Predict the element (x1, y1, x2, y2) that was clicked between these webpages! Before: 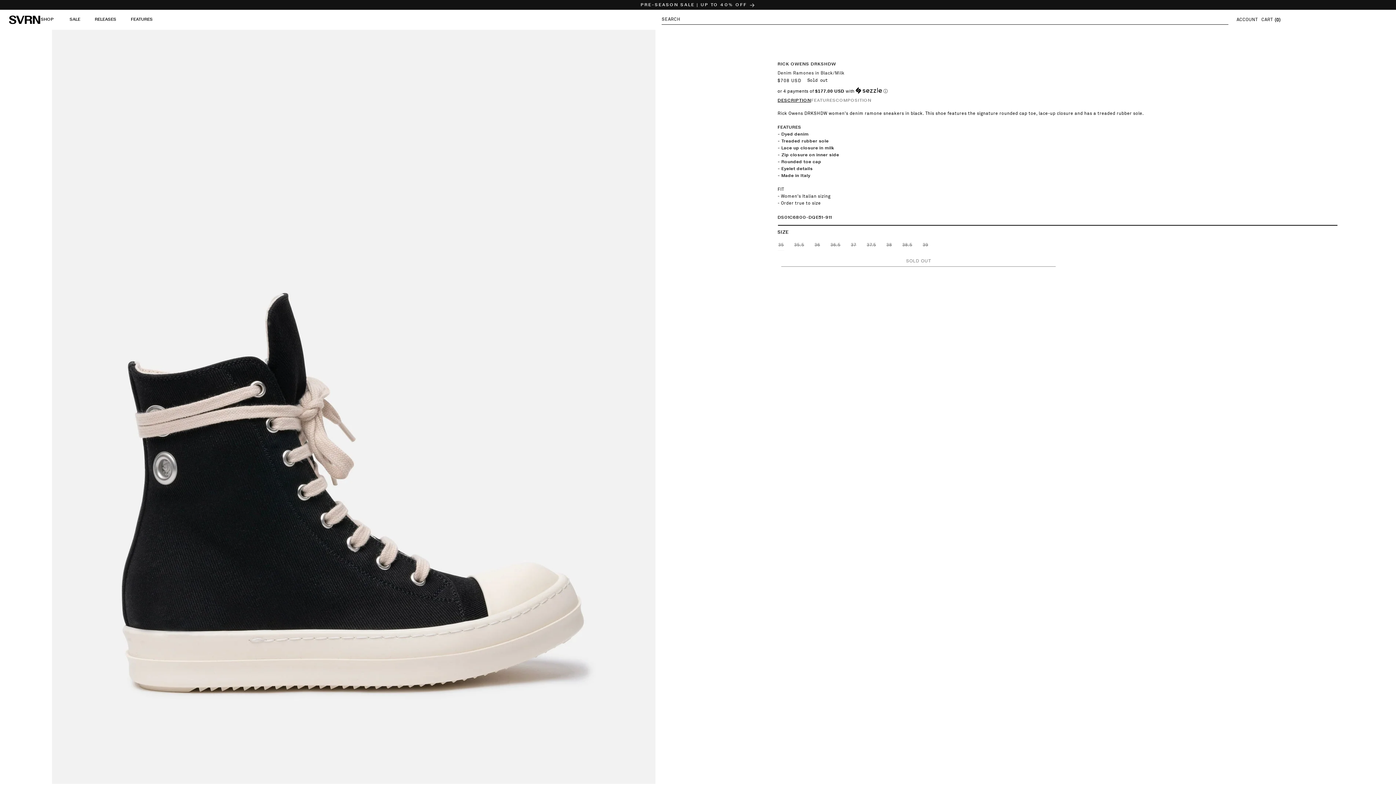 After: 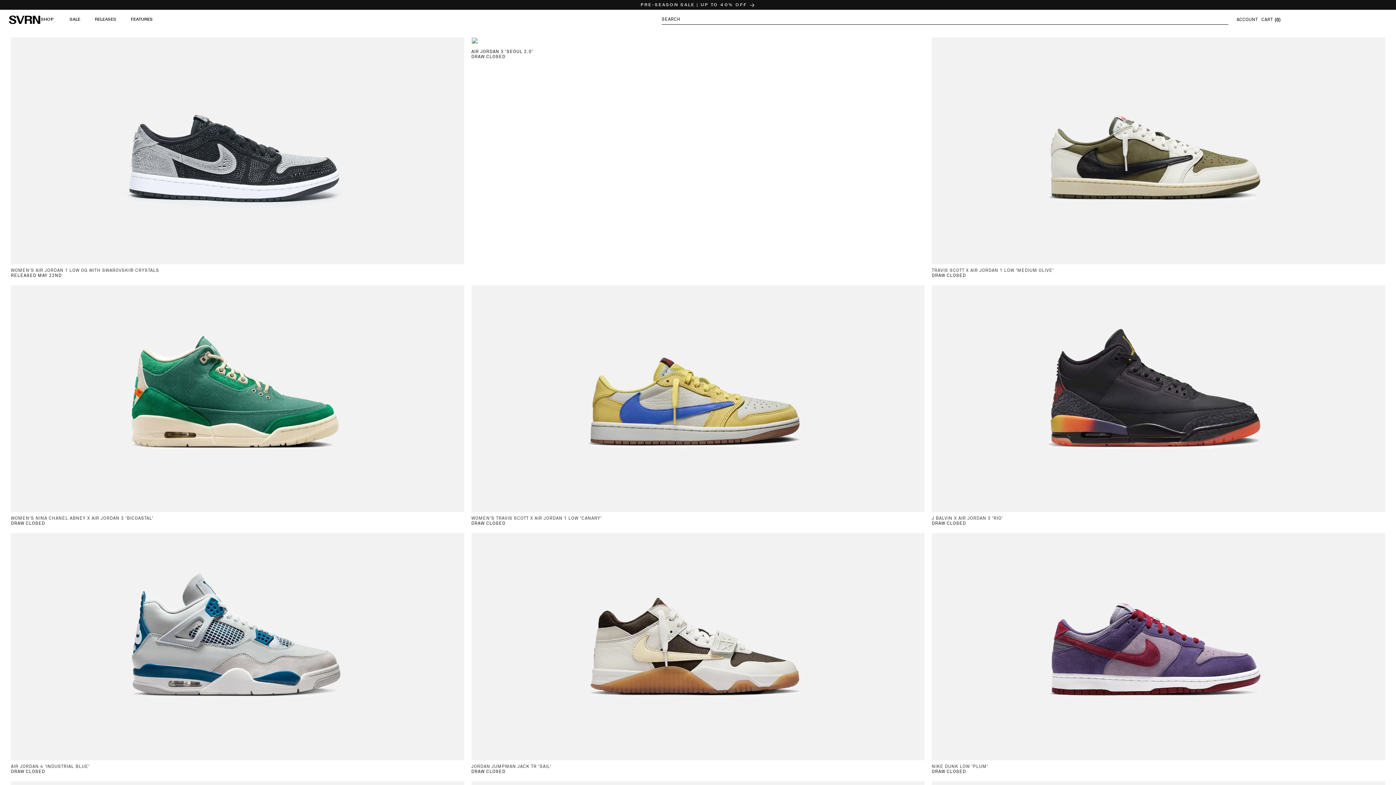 Action: bbox: (94, 16, 116, 22) label: RELEASES